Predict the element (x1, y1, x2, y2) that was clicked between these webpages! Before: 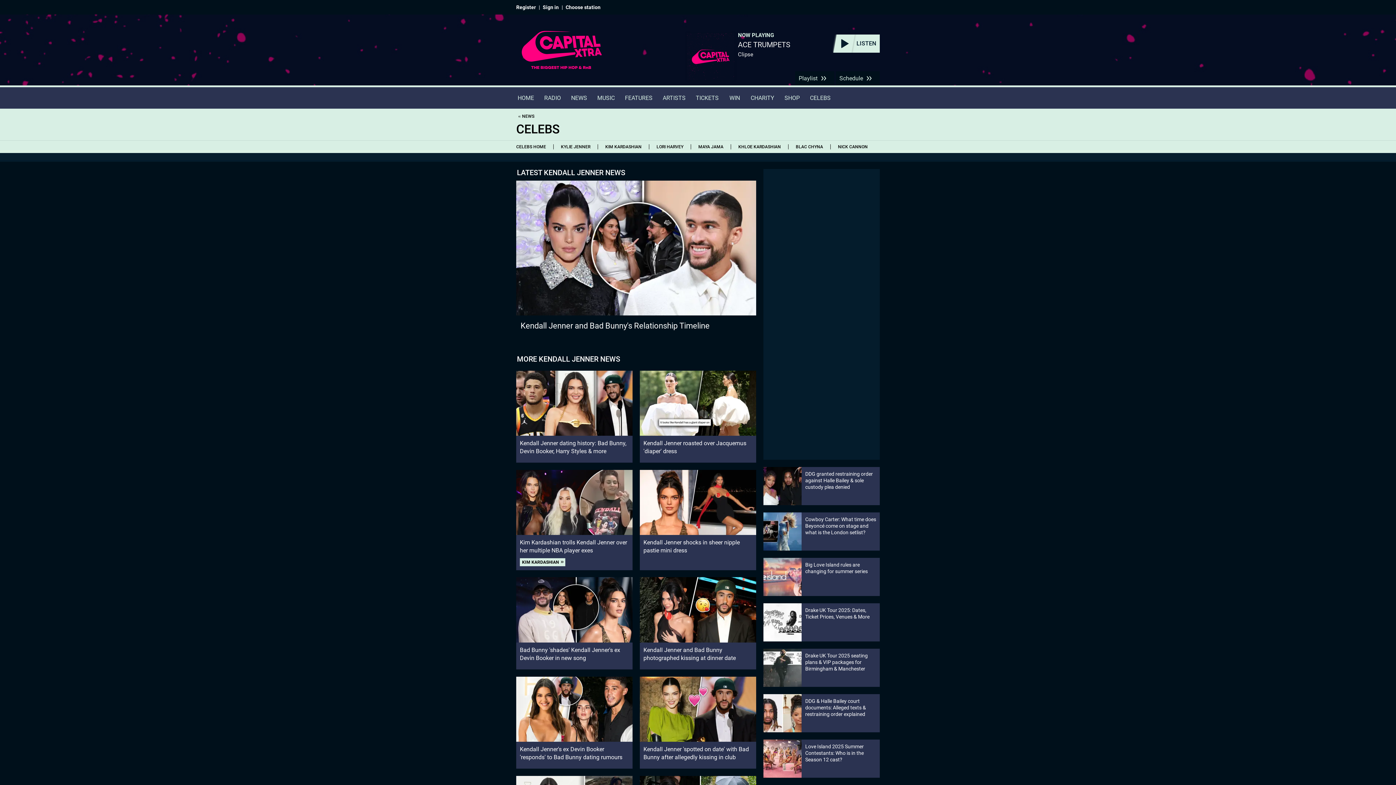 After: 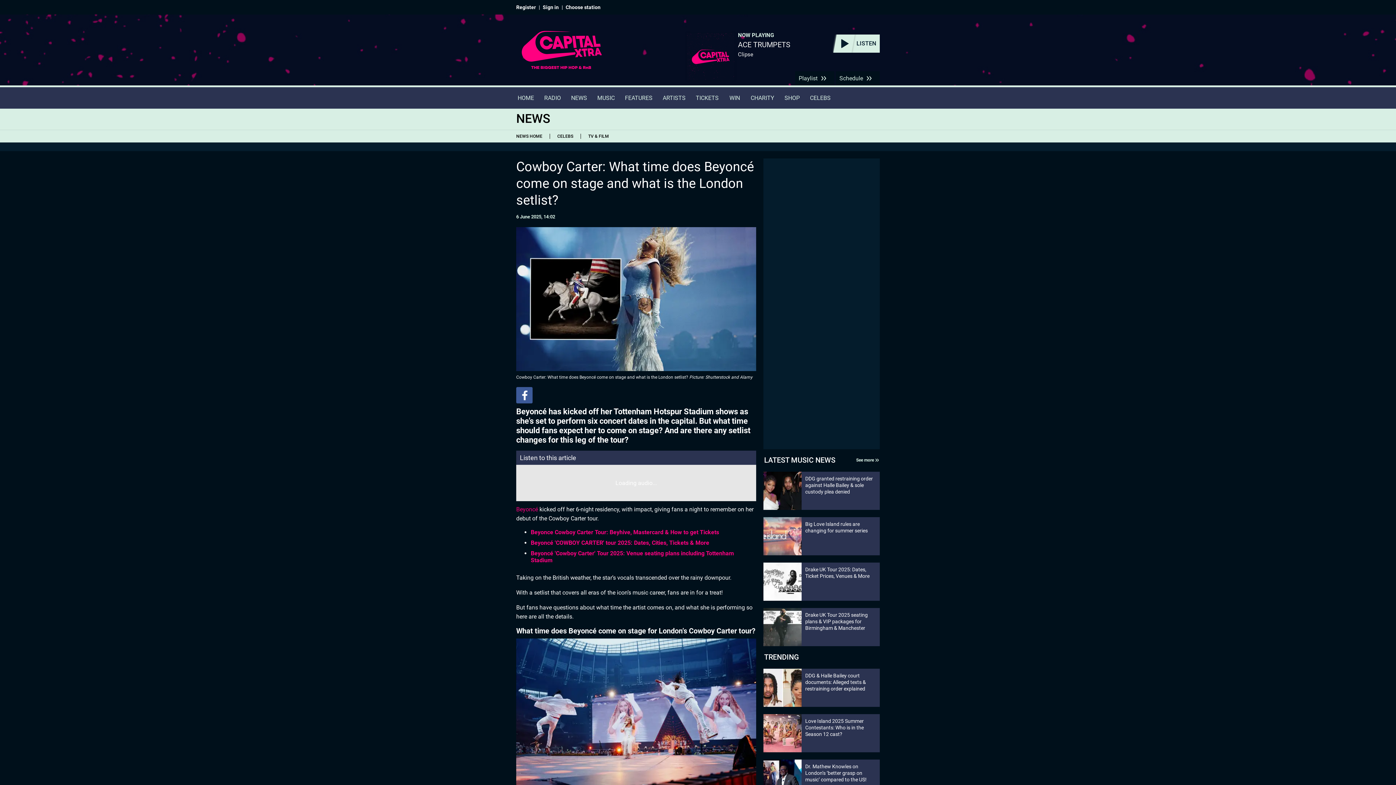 Action: bbox: (763, 512, 880, 550) label: Cowboy Carter: What time does Beyoncé come on stage and what is the London setlist?